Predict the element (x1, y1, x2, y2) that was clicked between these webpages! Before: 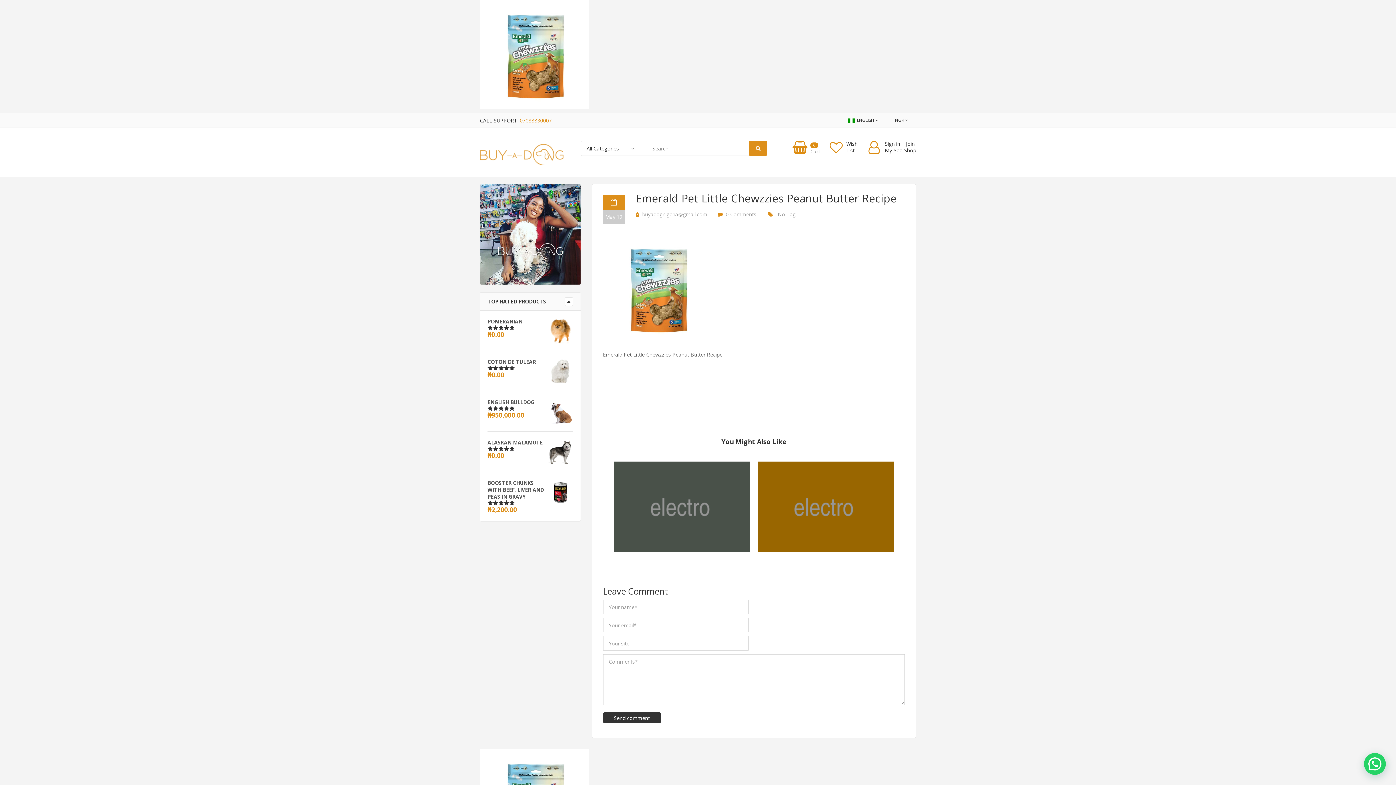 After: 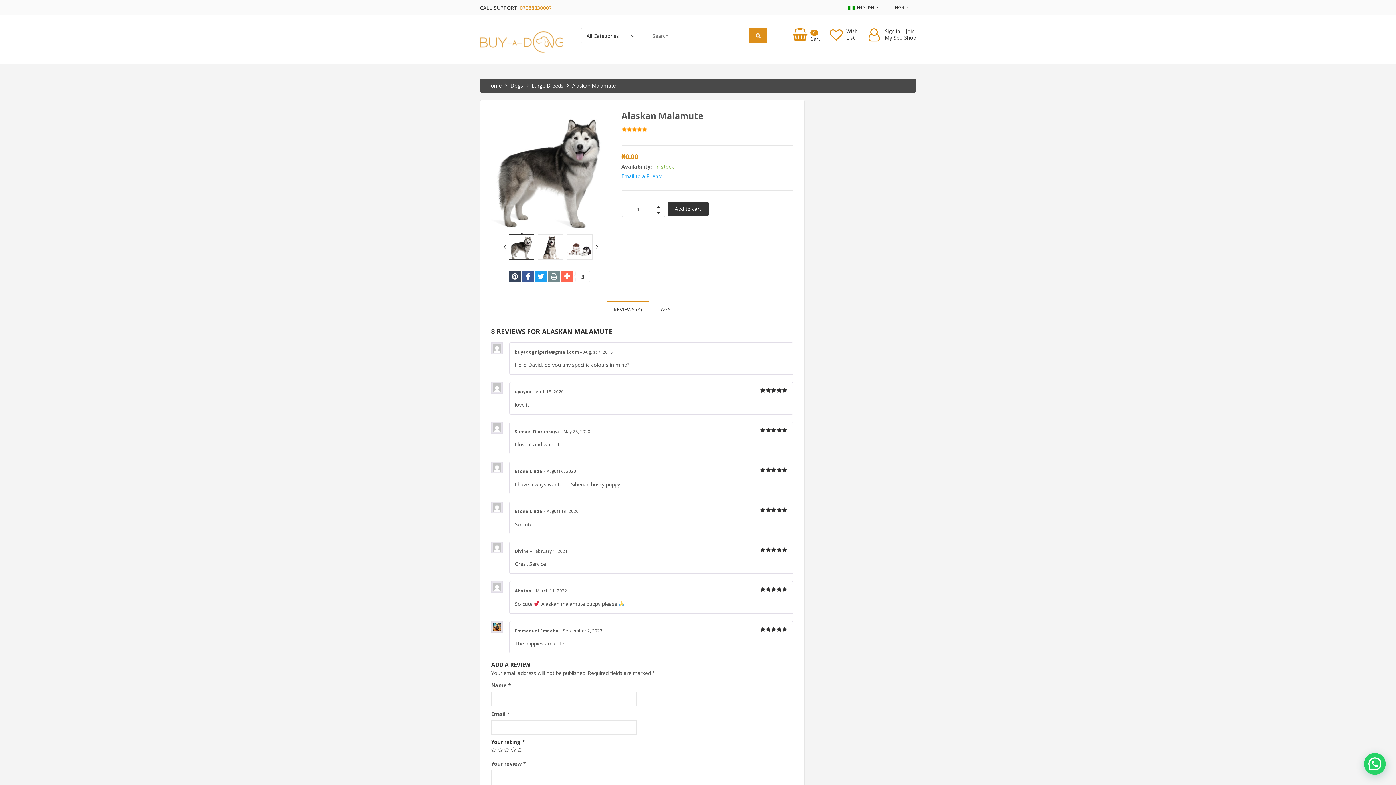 Action: label: ALASKAN MALAMUTE bbox: (487, 439, 573, 446)